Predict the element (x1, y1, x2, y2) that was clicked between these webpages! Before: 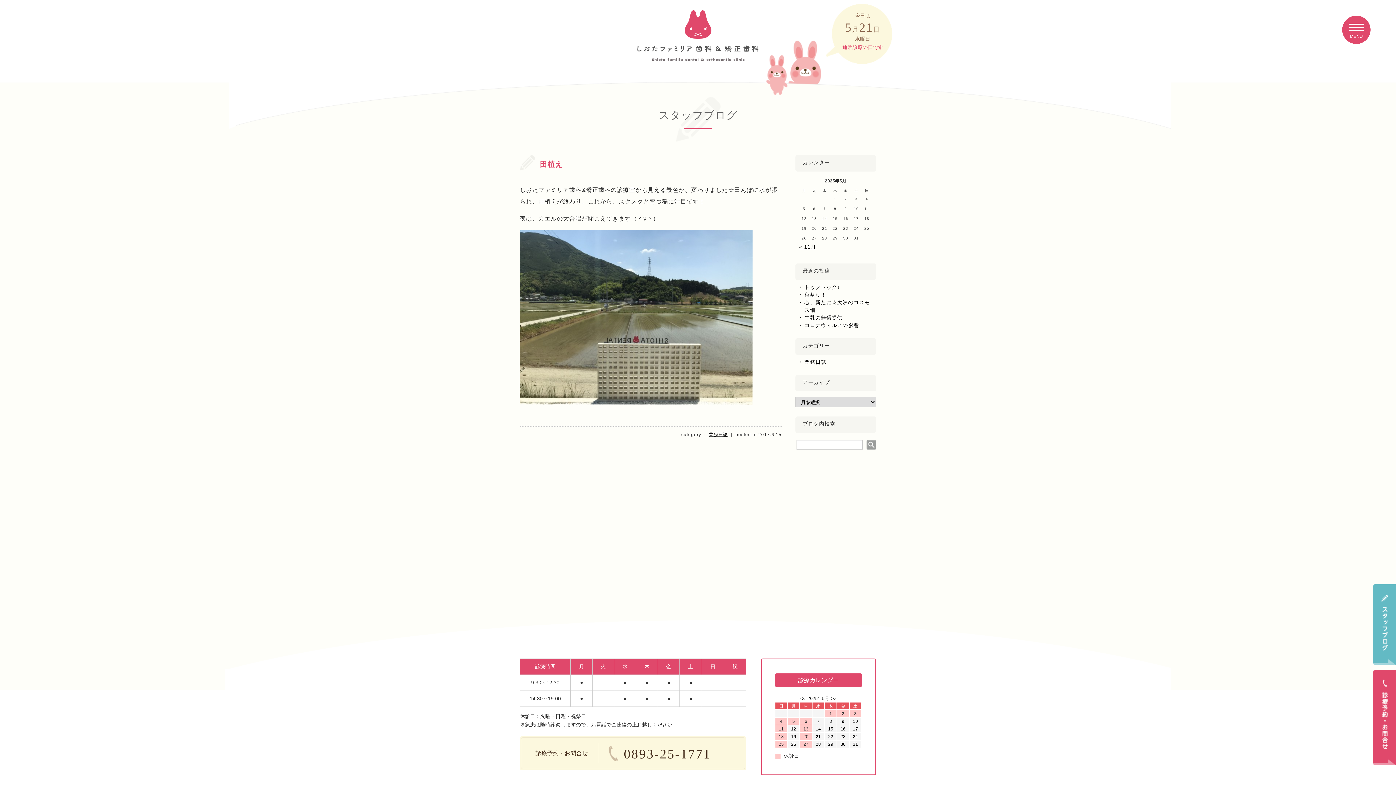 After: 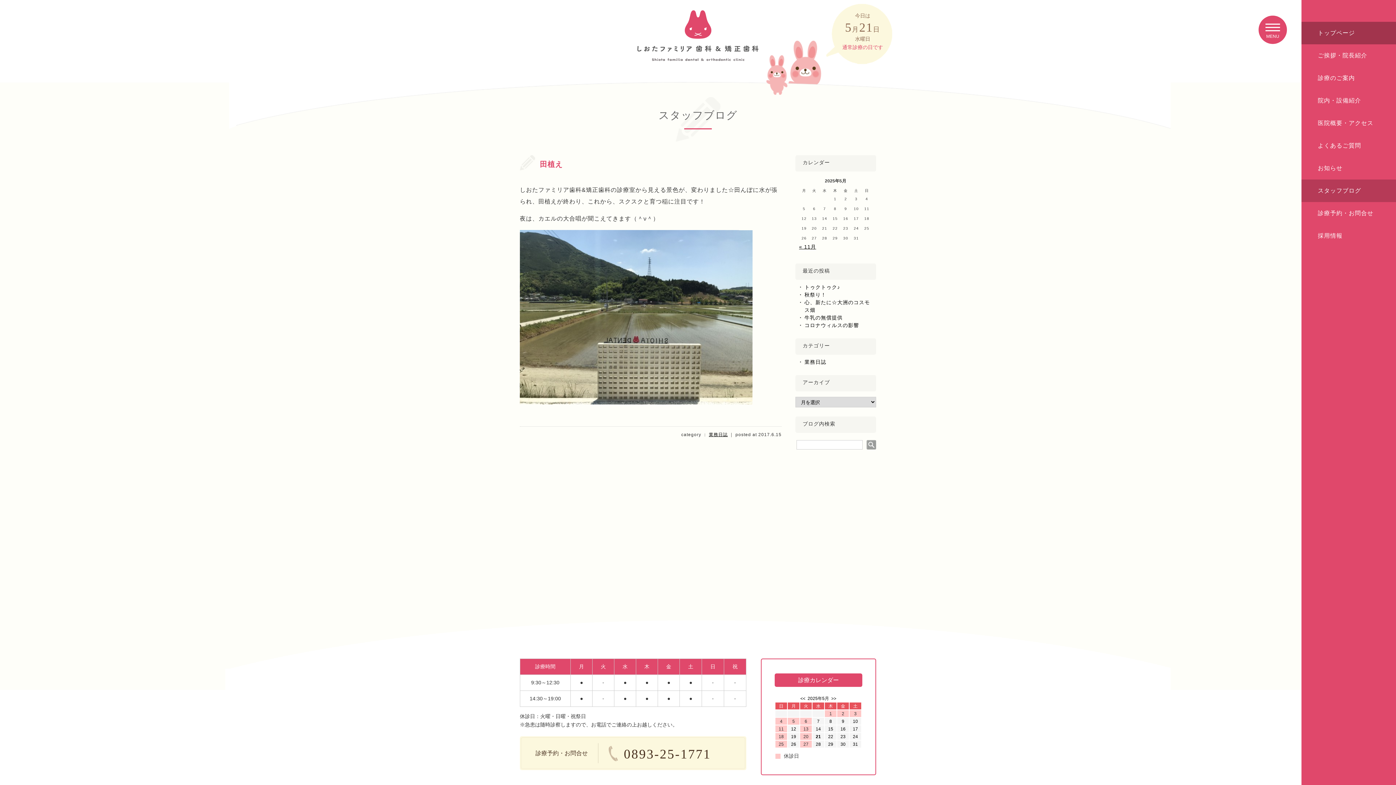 Action: bbox: (1342, 15, 1370, 44) label: toggle navigation

MENU